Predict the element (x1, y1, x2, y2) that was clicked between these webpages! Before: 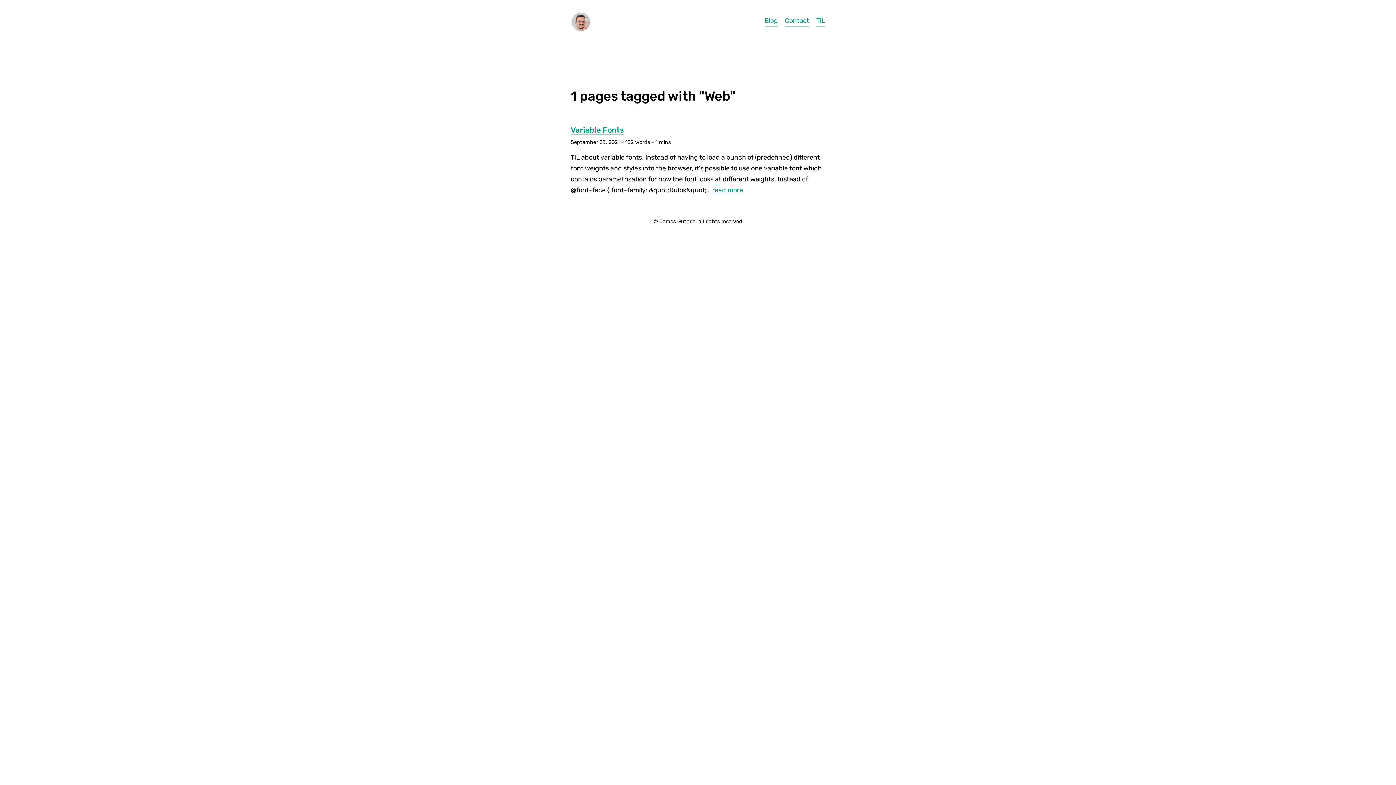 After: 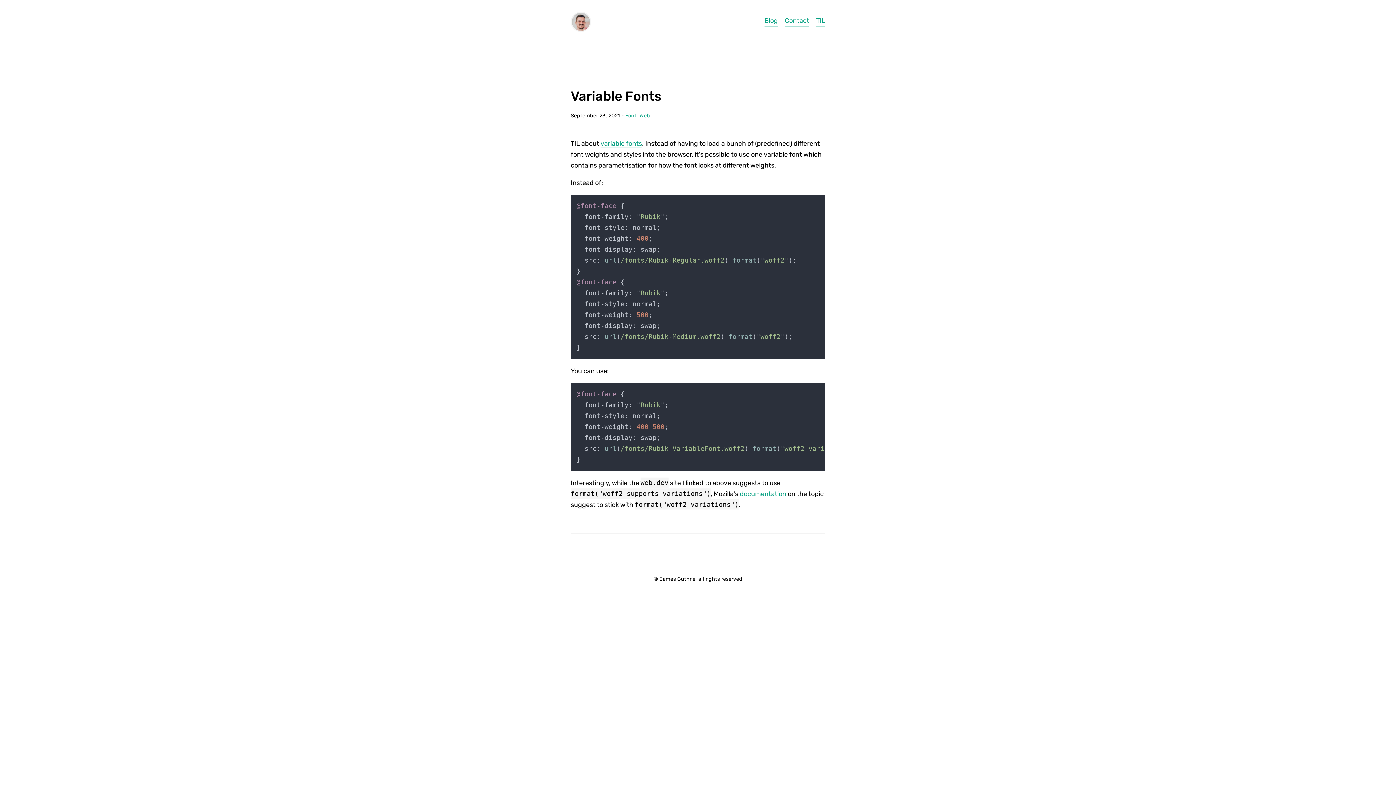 Action: bbox: (570, 125, 624, 135) label: Variable Fonts